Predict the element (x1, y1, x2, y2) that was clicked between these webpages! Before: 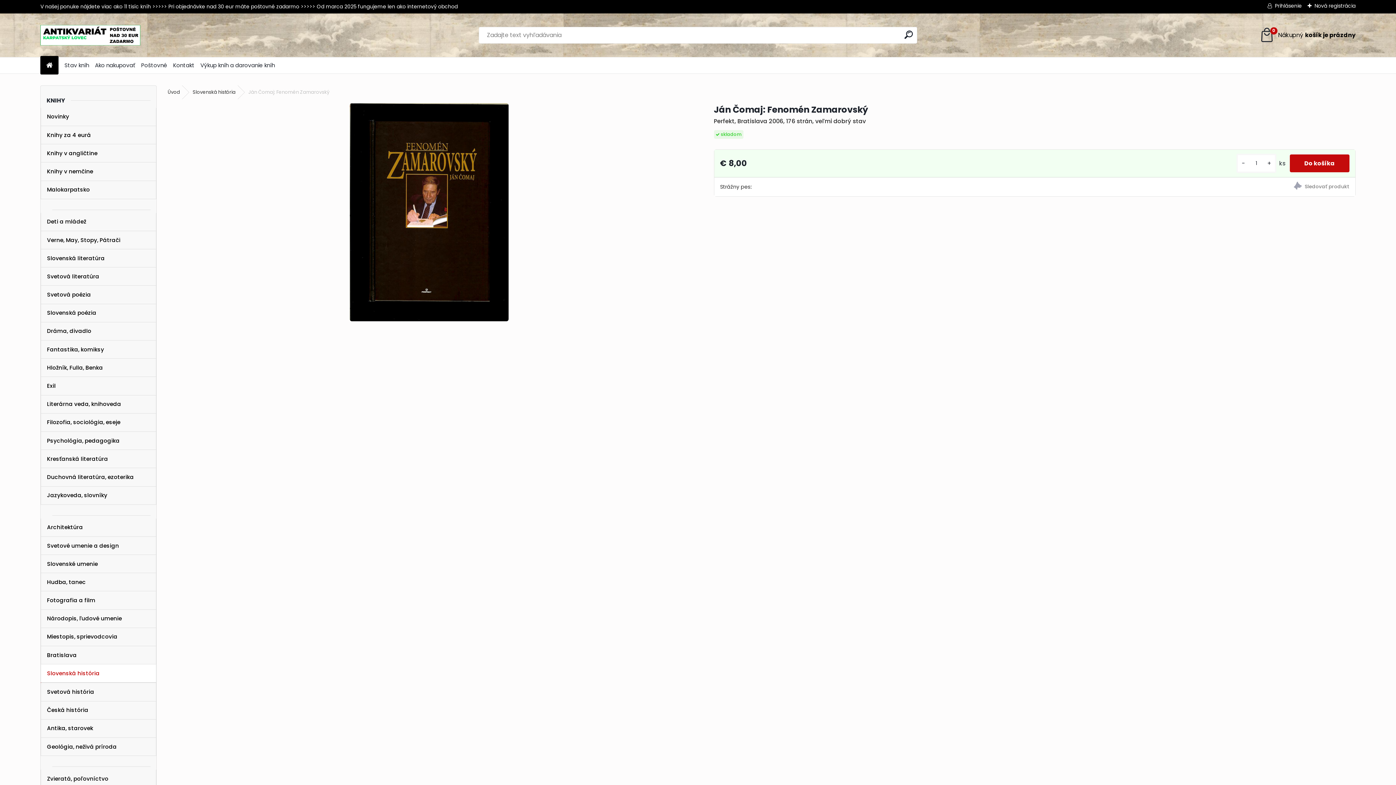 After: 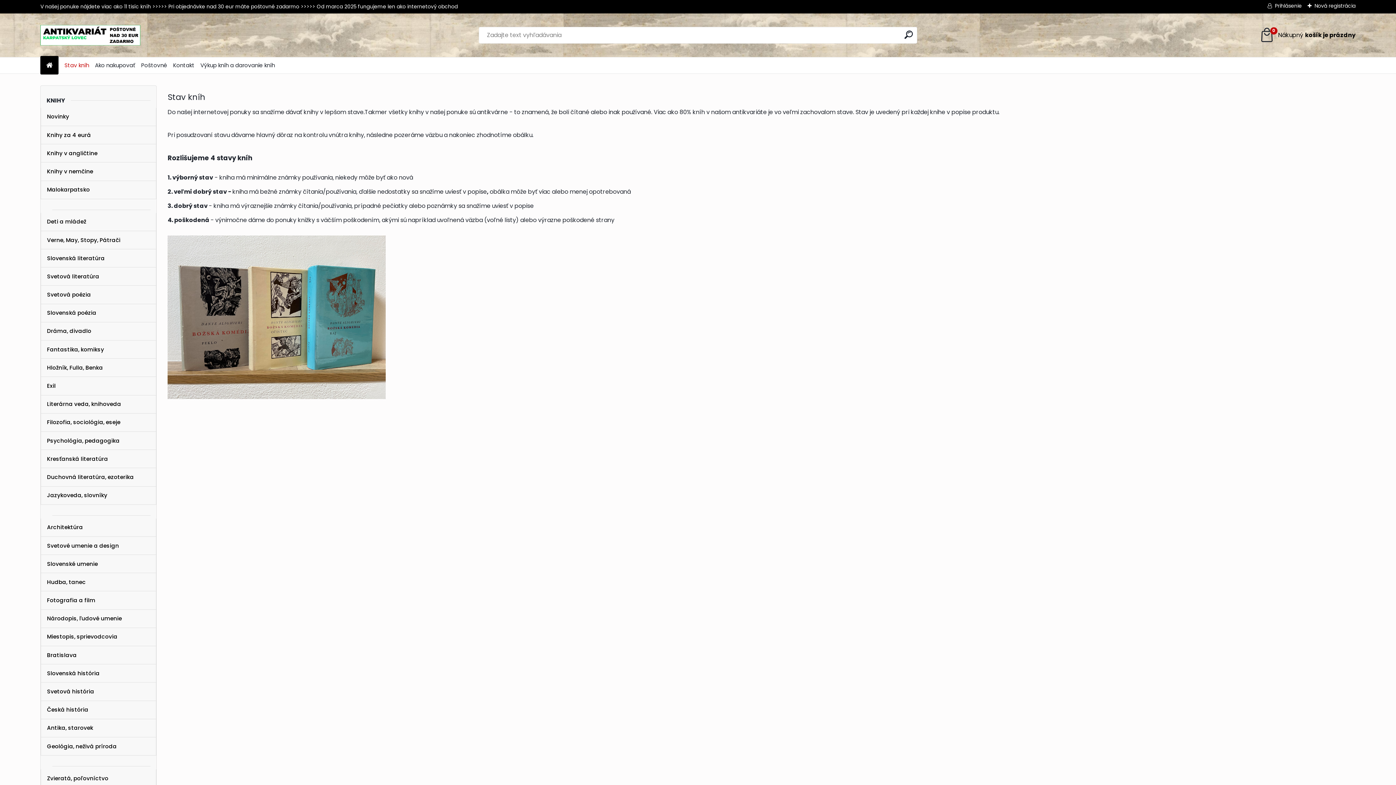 Action: label: Stav kníh bbox: (64, 58, 89, 72)